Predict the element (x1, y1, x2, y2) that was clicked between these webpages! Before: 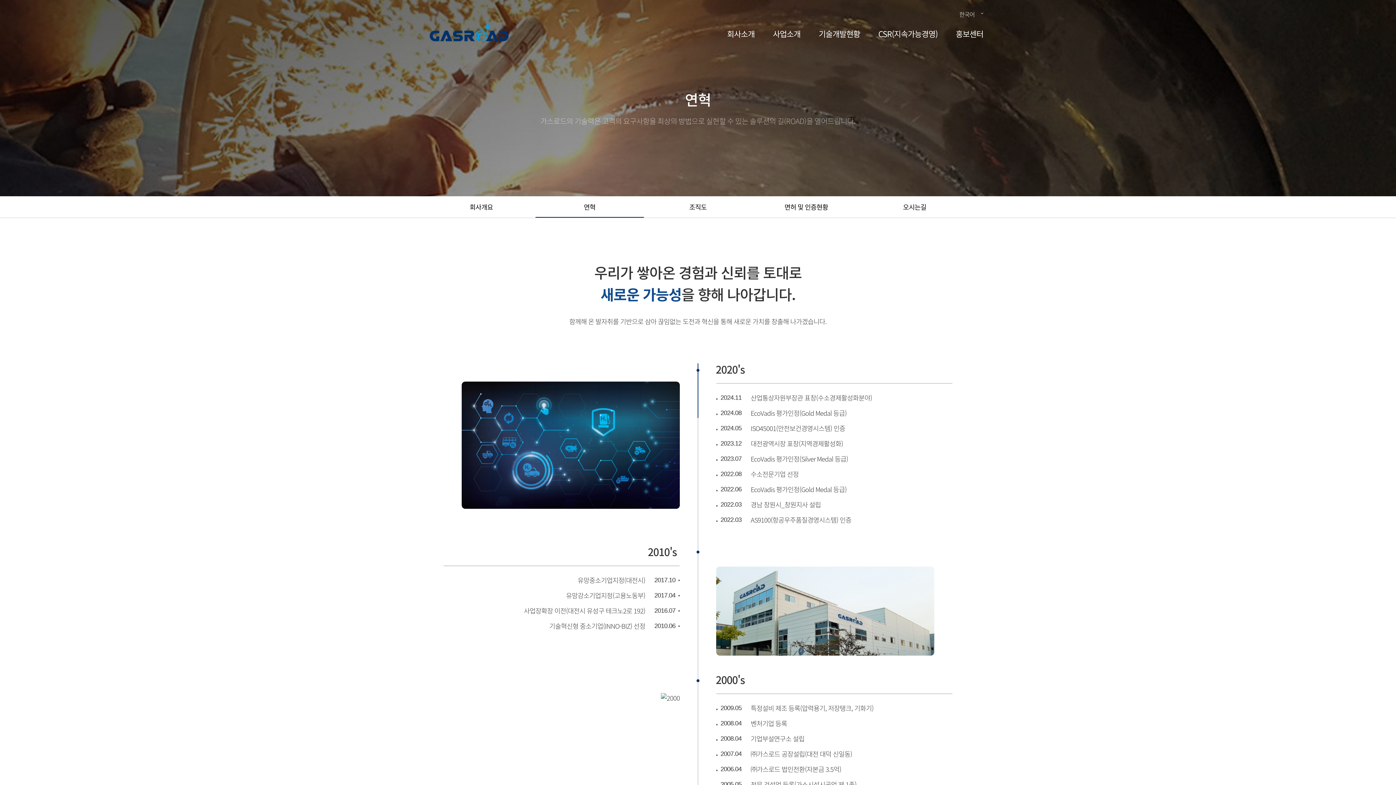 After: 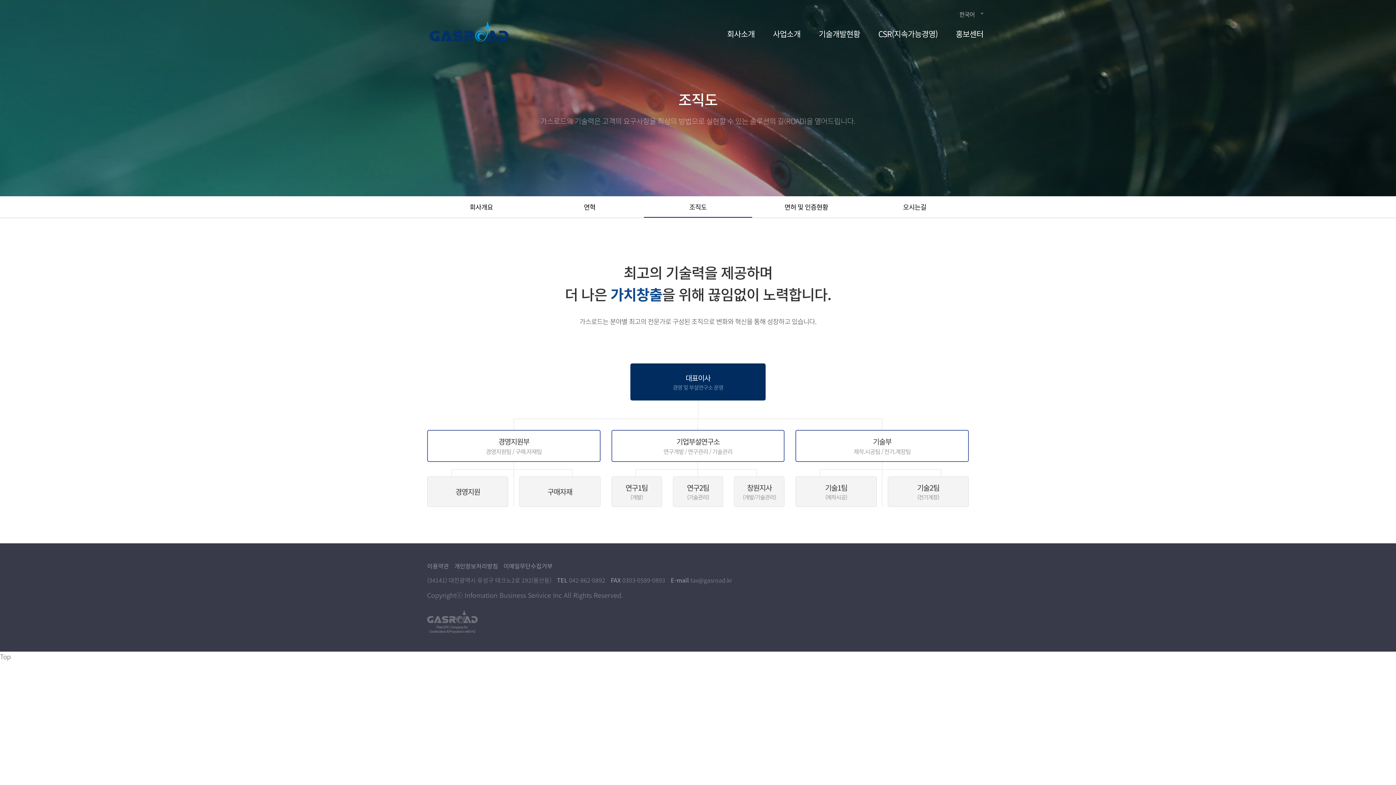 Action: bbox: (644, 197, 752, 217) label: 조직도